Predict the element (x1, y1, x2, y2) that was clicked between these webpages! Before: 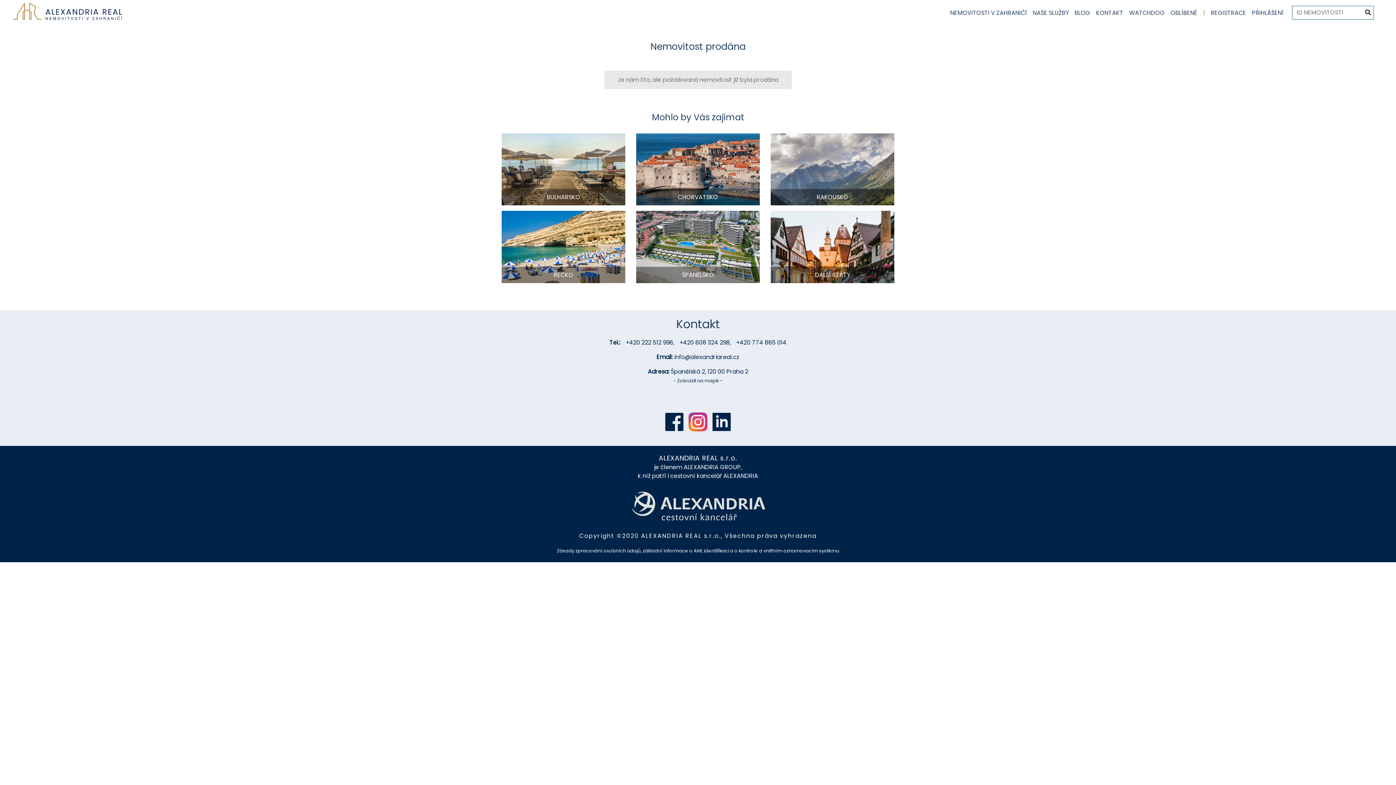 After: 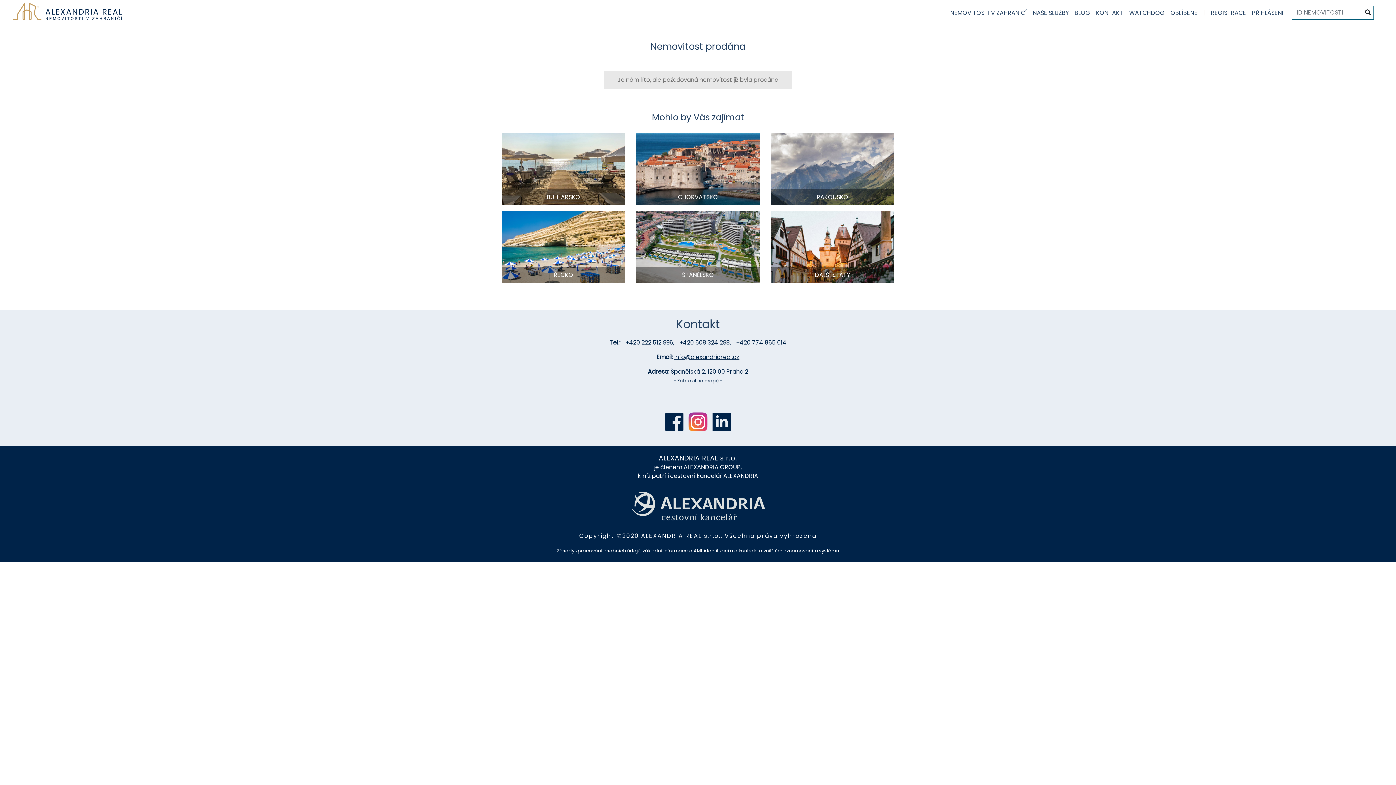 Action: label: info@alexandriareal.cz bbox: (674, 353, 739, 361)